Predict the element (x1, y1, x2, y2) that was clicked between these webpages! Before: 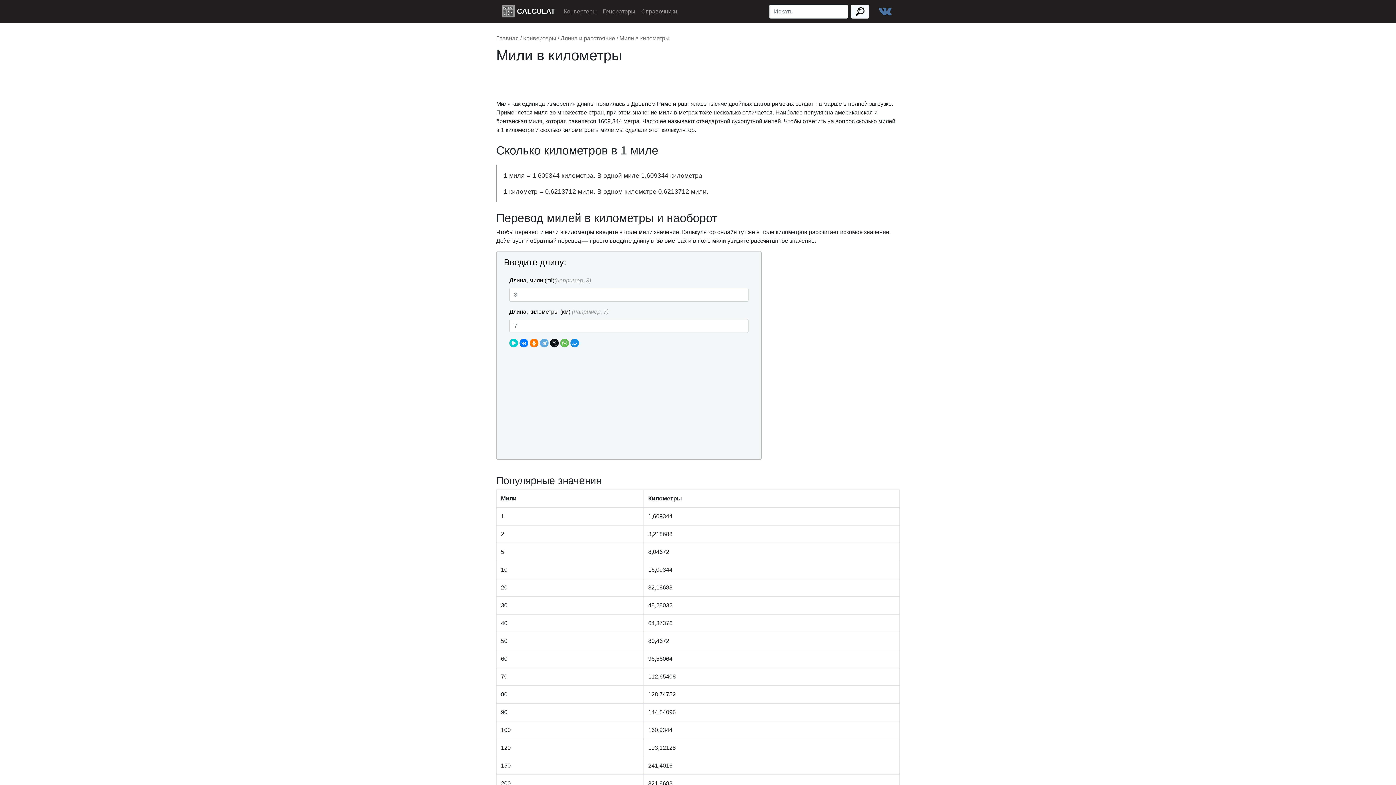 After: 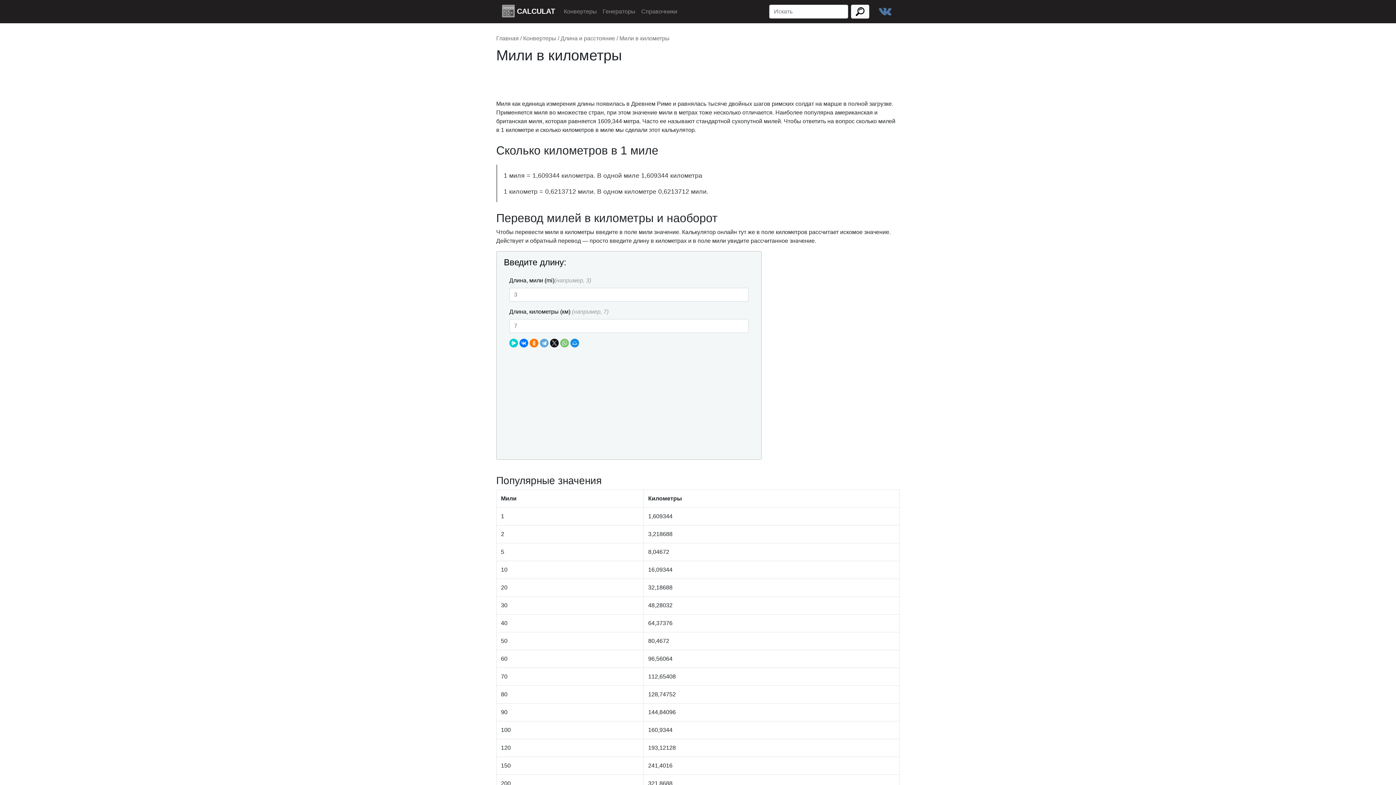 Action: bbox: (560, 338, 569, 347)